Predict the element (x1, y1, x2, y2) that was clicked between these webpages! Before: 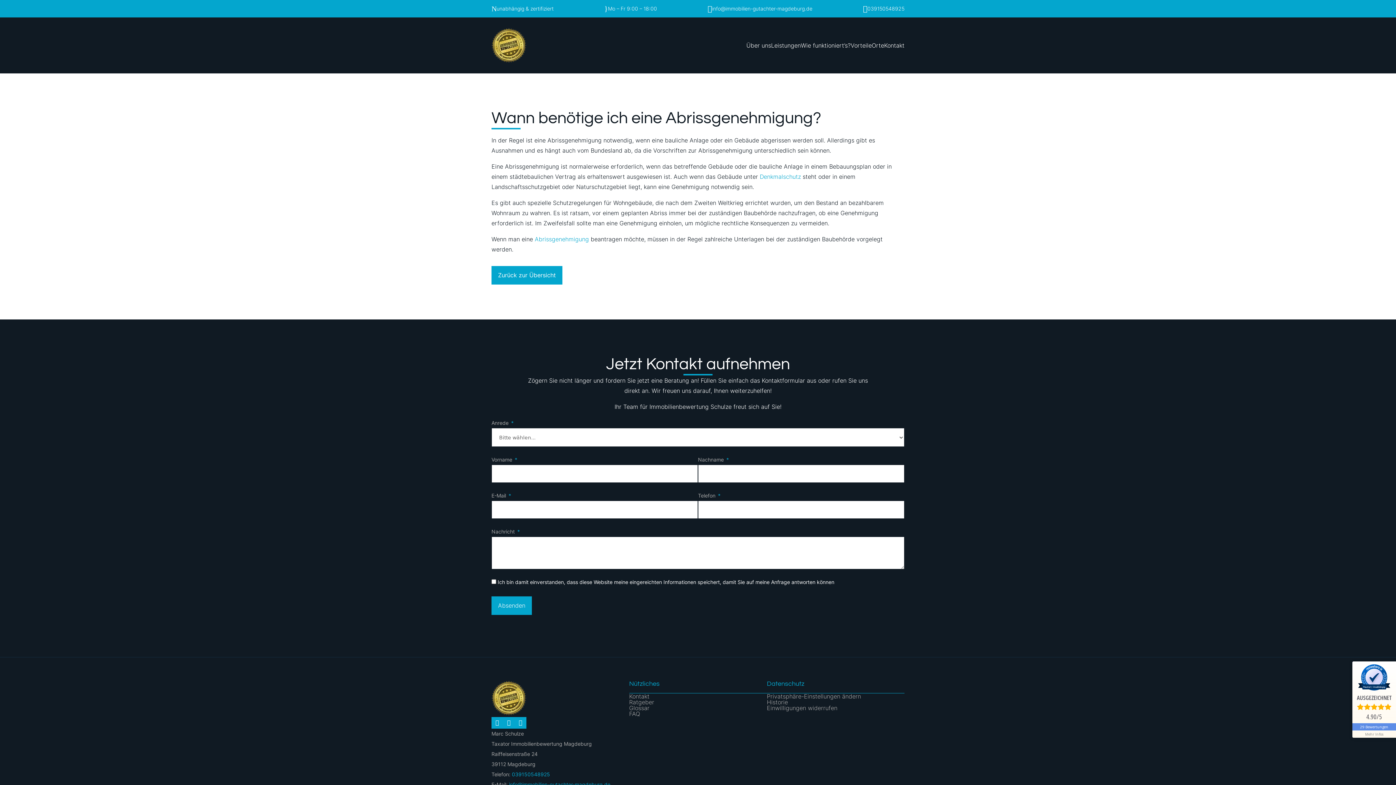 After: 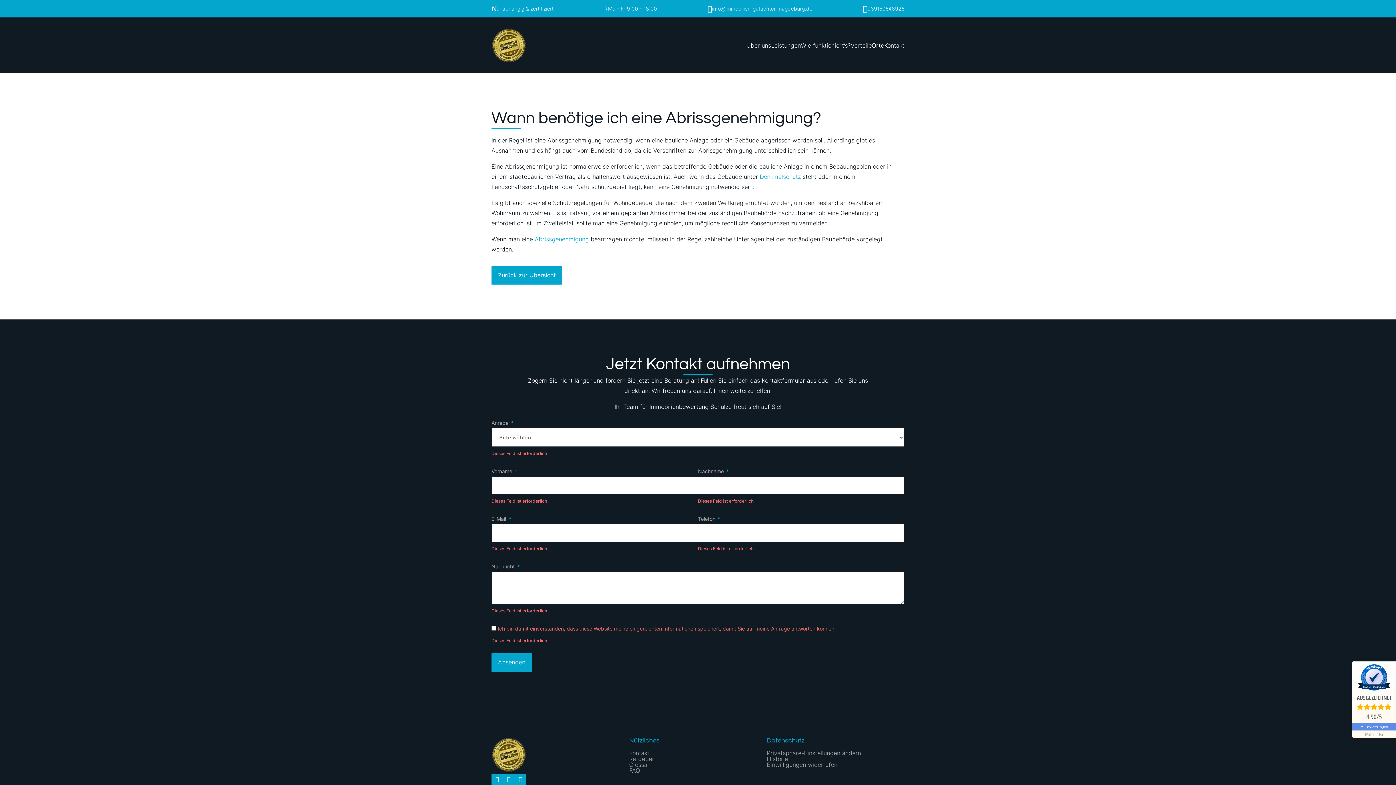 Action: label: Absenden bbox: (491, 596, 532, 615)